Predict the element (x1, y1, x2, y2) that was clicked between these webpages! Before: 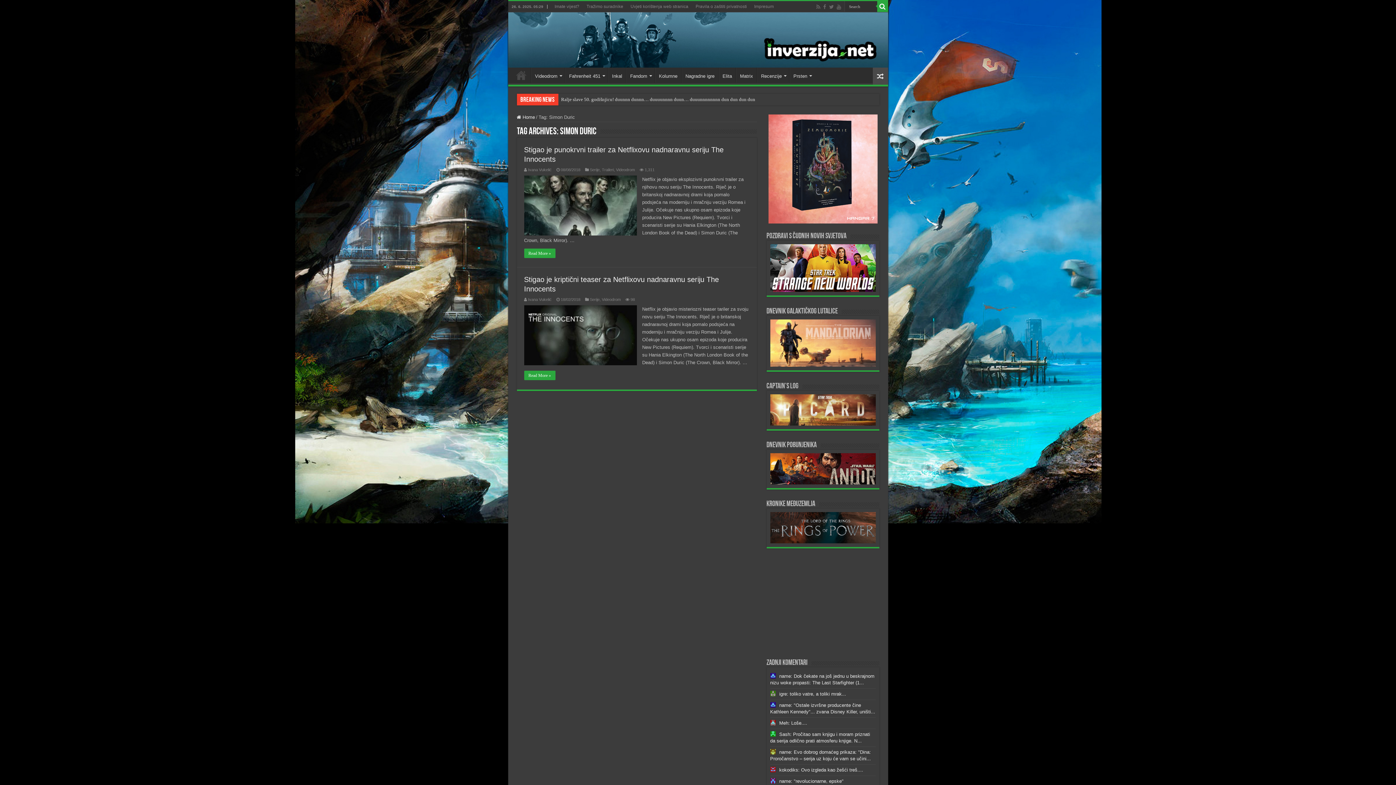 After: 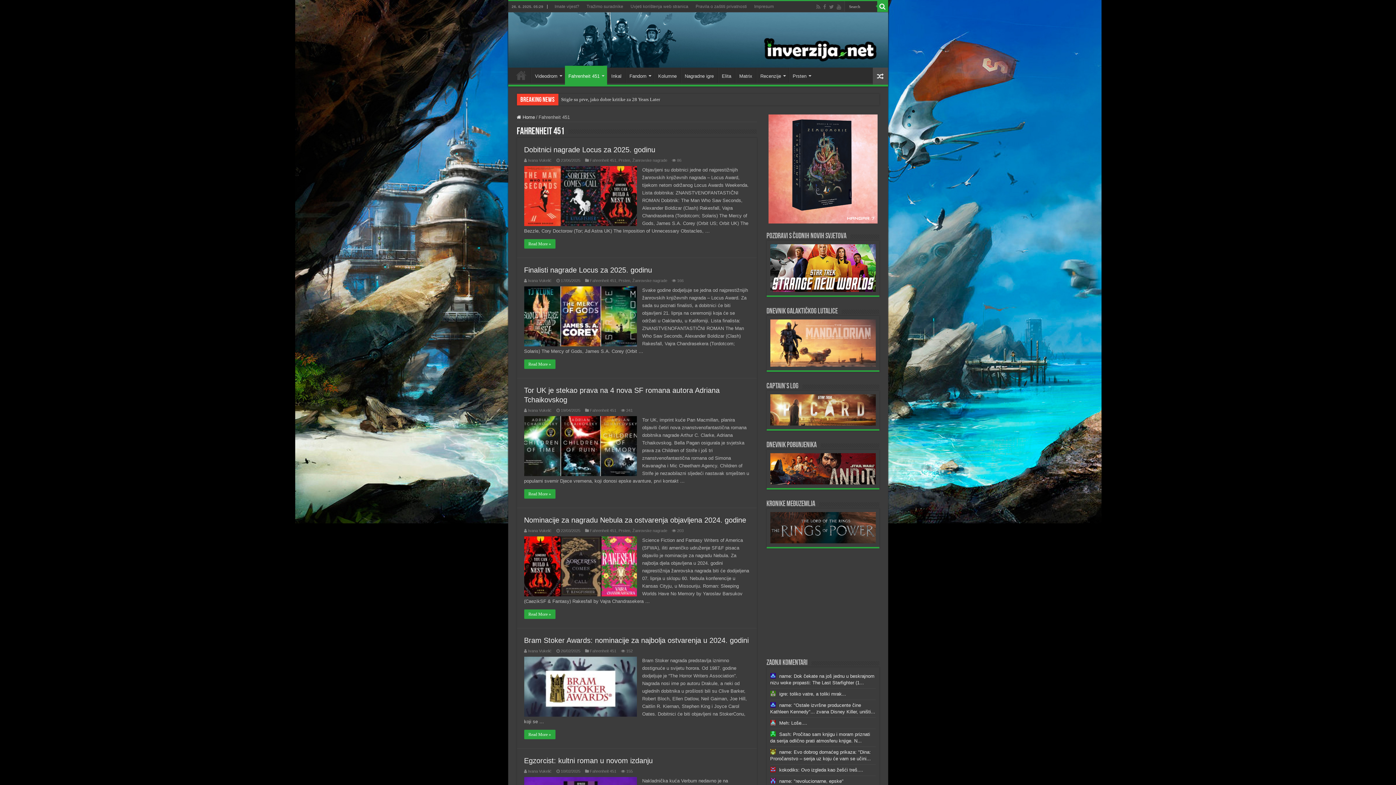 Action: label: Fahrenheit 451 bbox: (565, 67, 607, 82)